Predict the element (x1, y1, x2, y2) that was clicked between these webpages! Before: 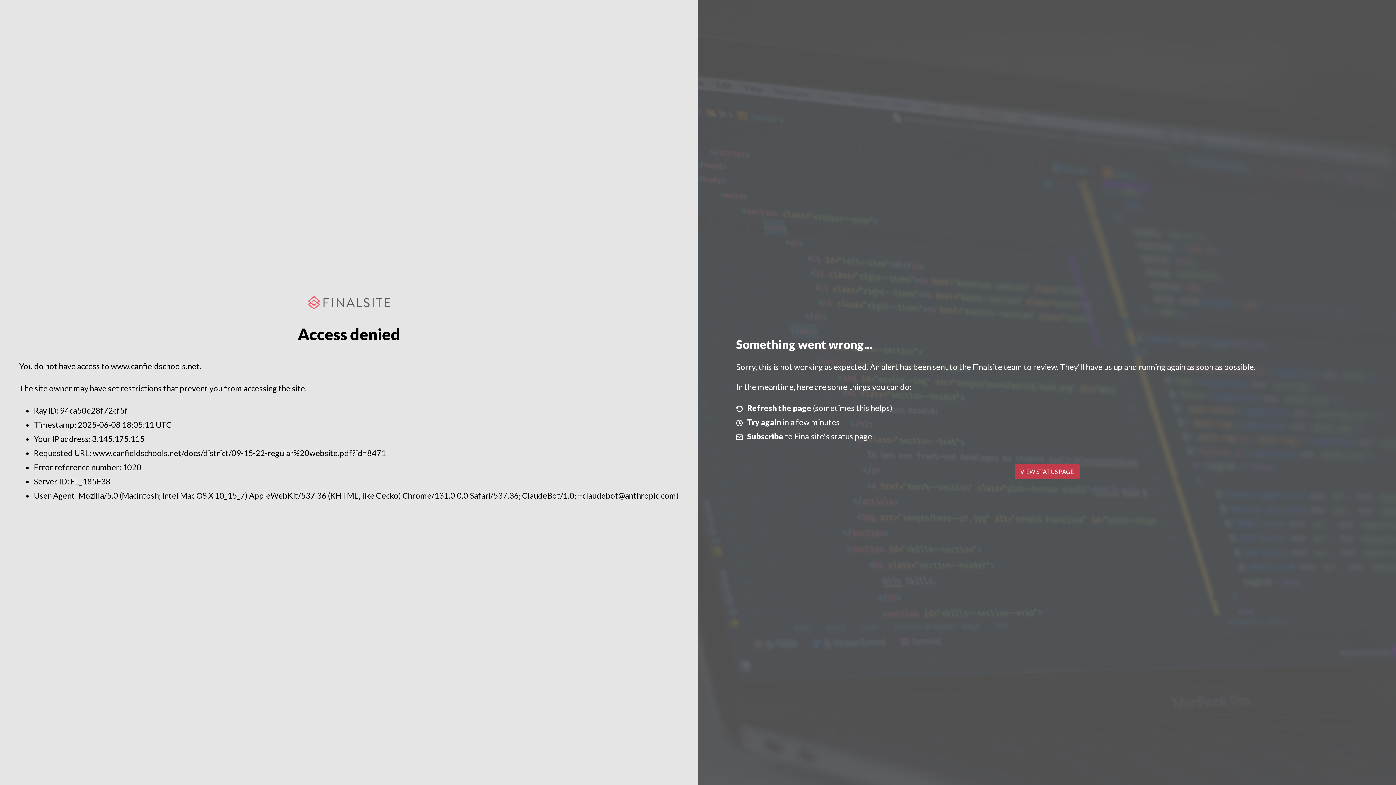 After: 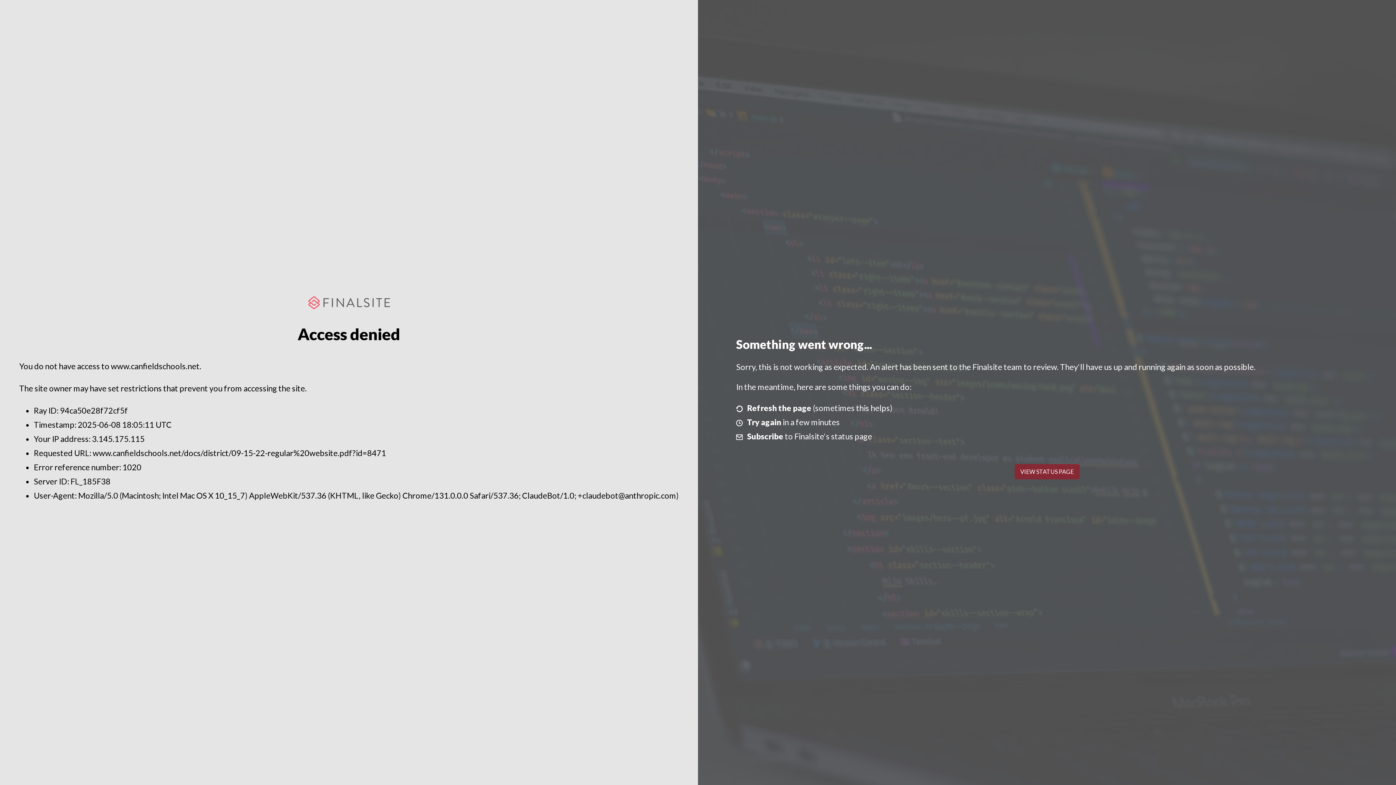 Action: label: VIEW STATUS PAGE bbox: (1014, 464, 1079, 479)